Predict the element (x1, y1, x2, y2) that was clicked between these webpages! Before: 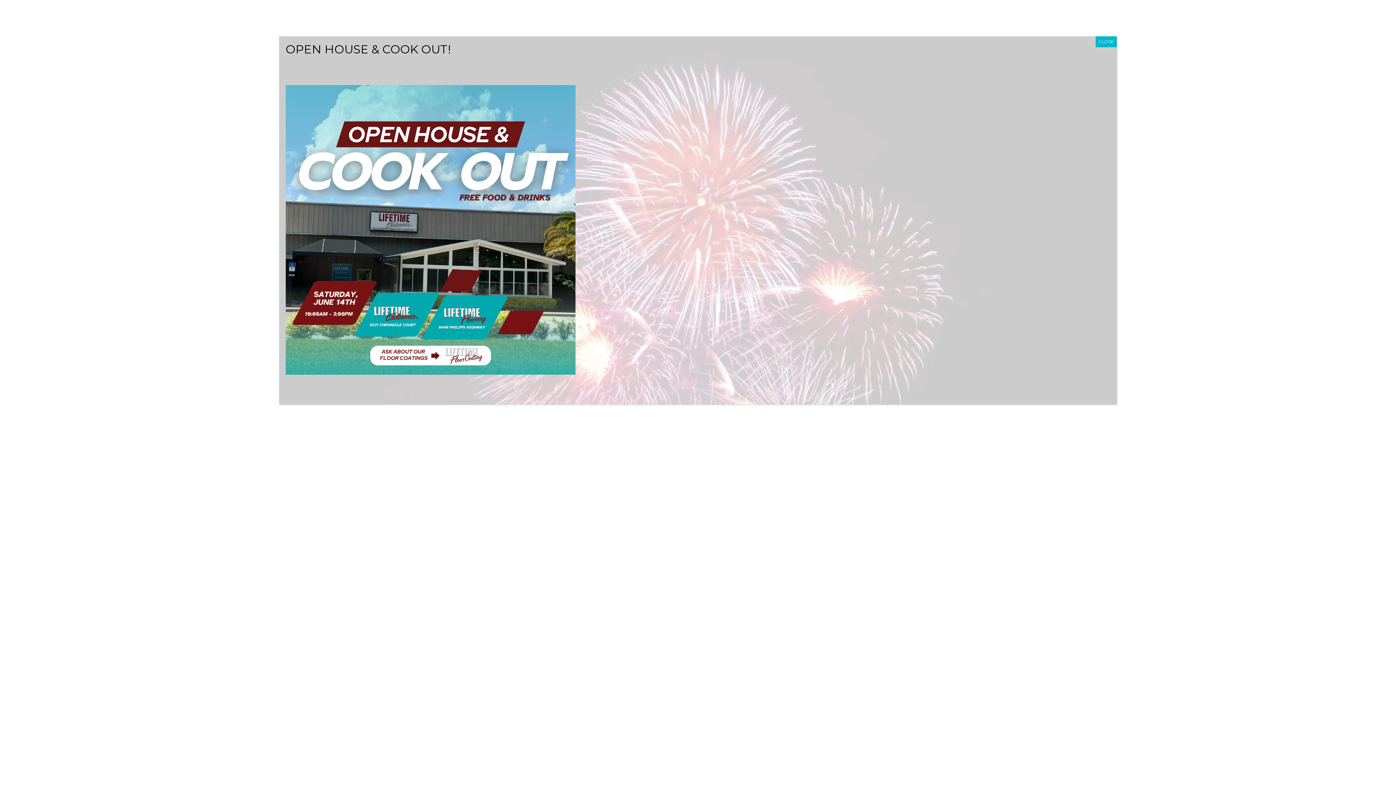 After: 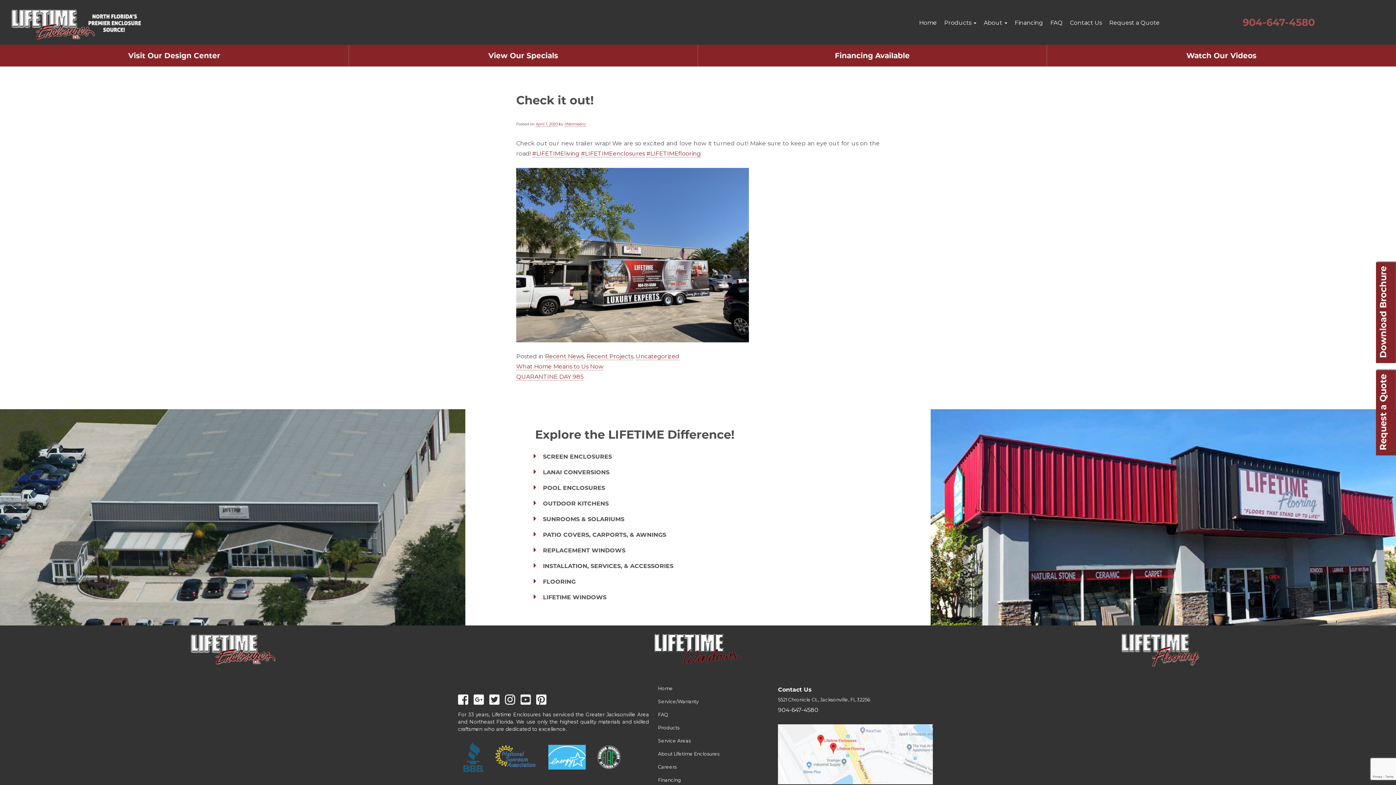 Action: label: Close bbox: (1096, 36, 1117, 47)